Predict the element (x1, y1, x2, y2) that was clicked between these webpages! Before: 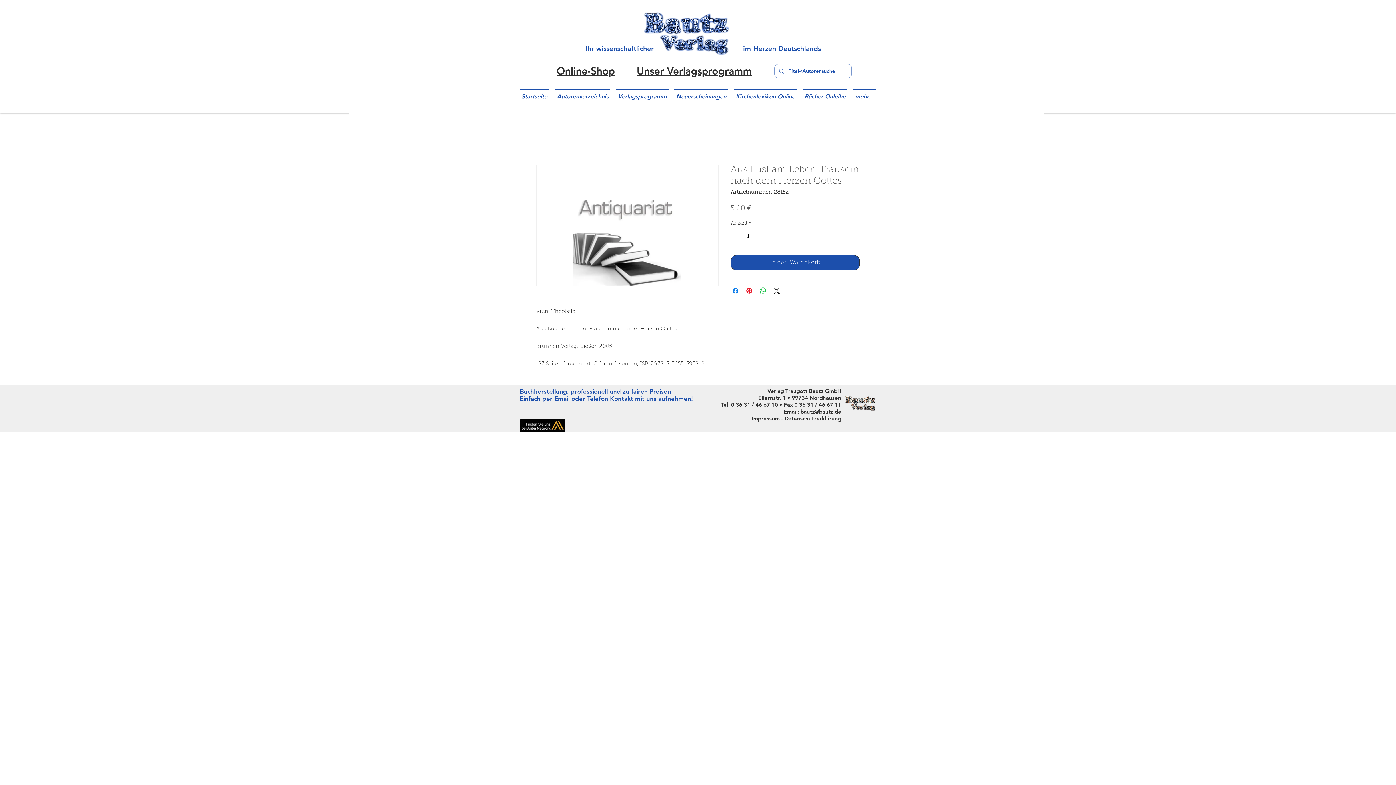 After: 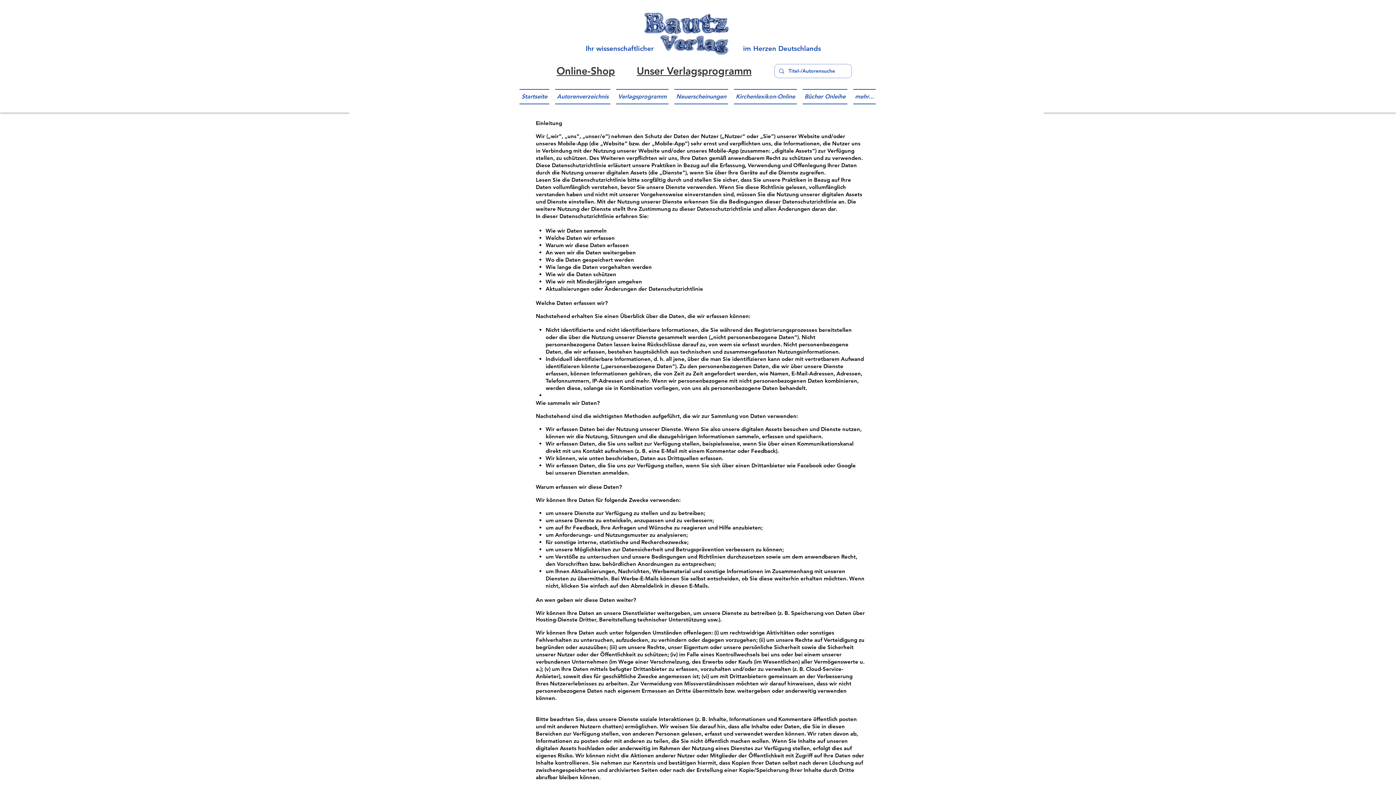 Action: label: Datenschutzerklärung bbox: (784, 415, 841, 422)